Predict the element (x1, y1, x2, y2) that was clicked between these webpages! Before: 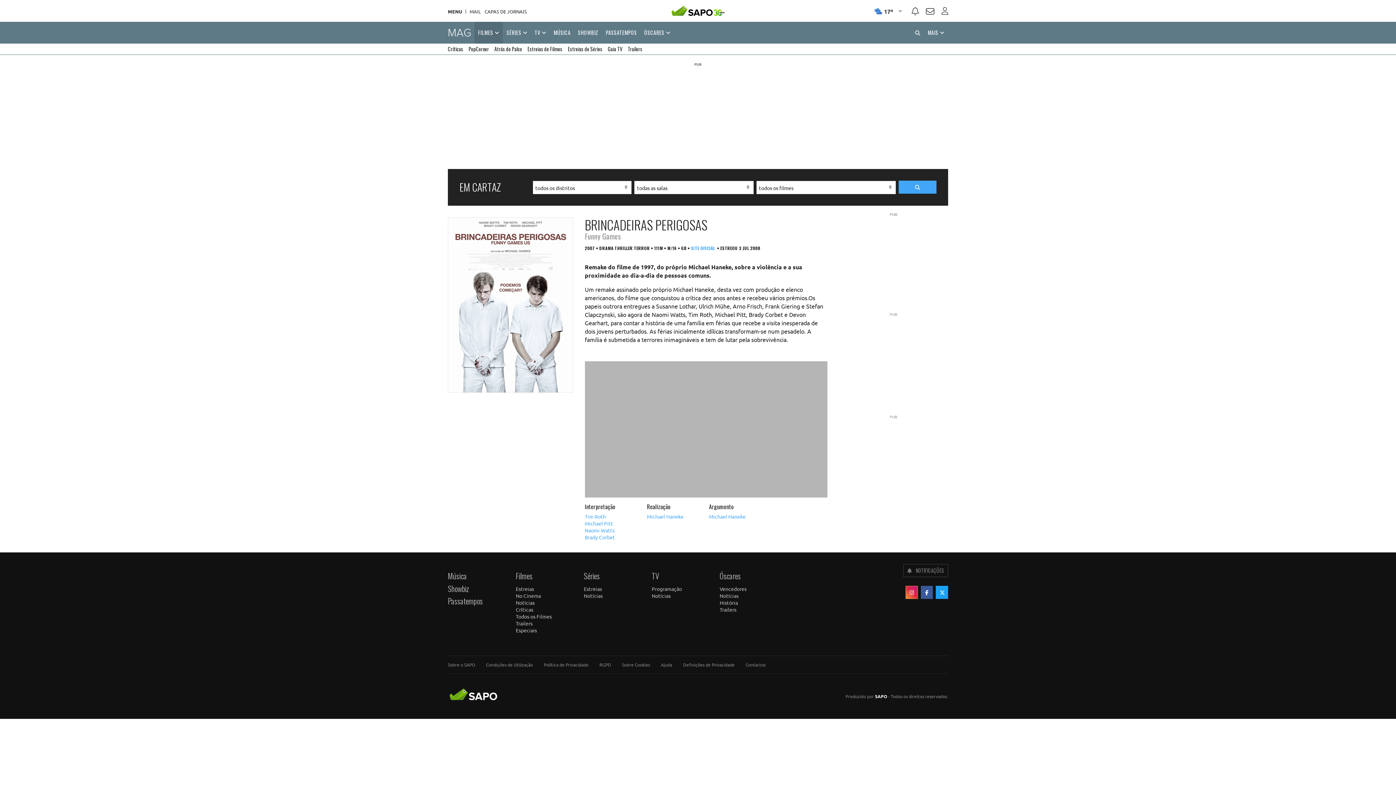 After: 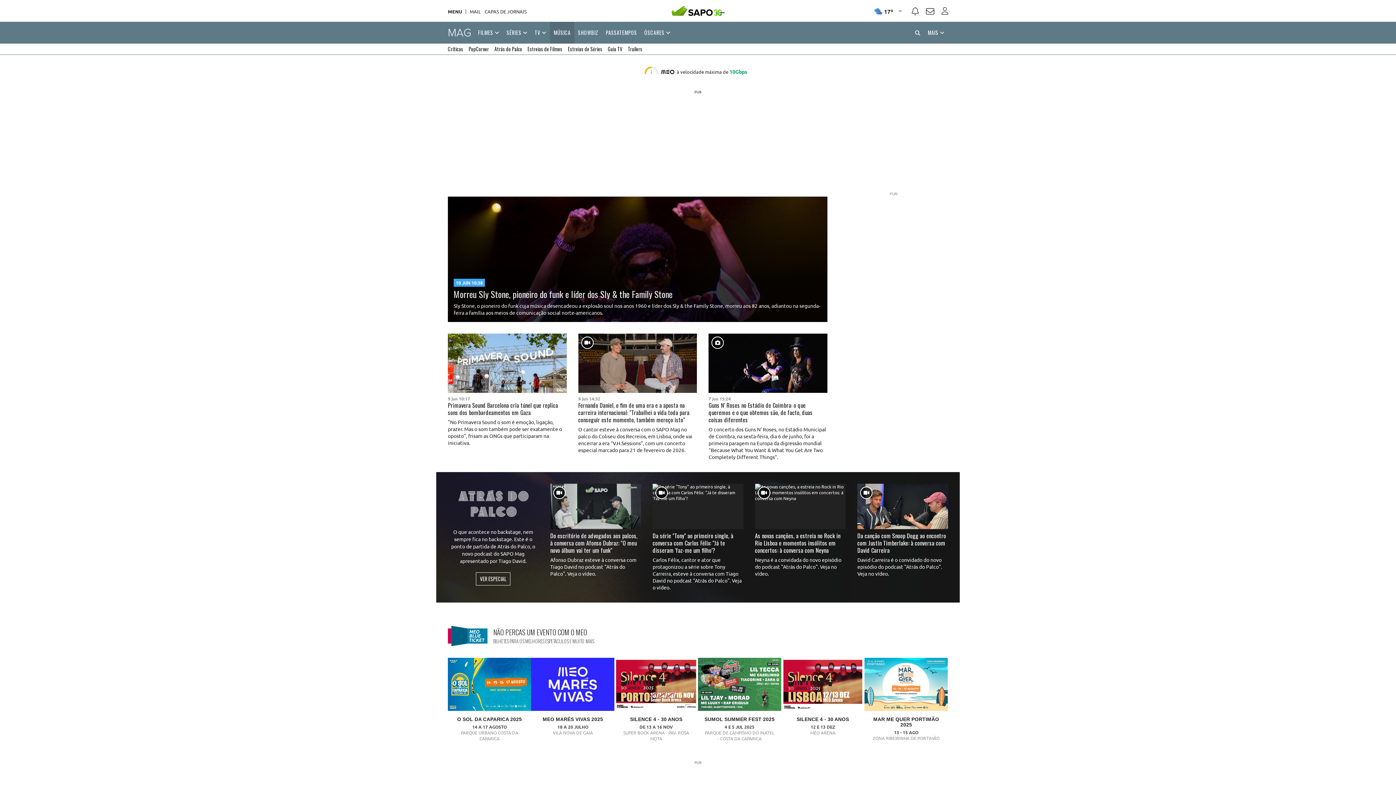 Action: label: Música bbox: (448, 570, 466, 581)